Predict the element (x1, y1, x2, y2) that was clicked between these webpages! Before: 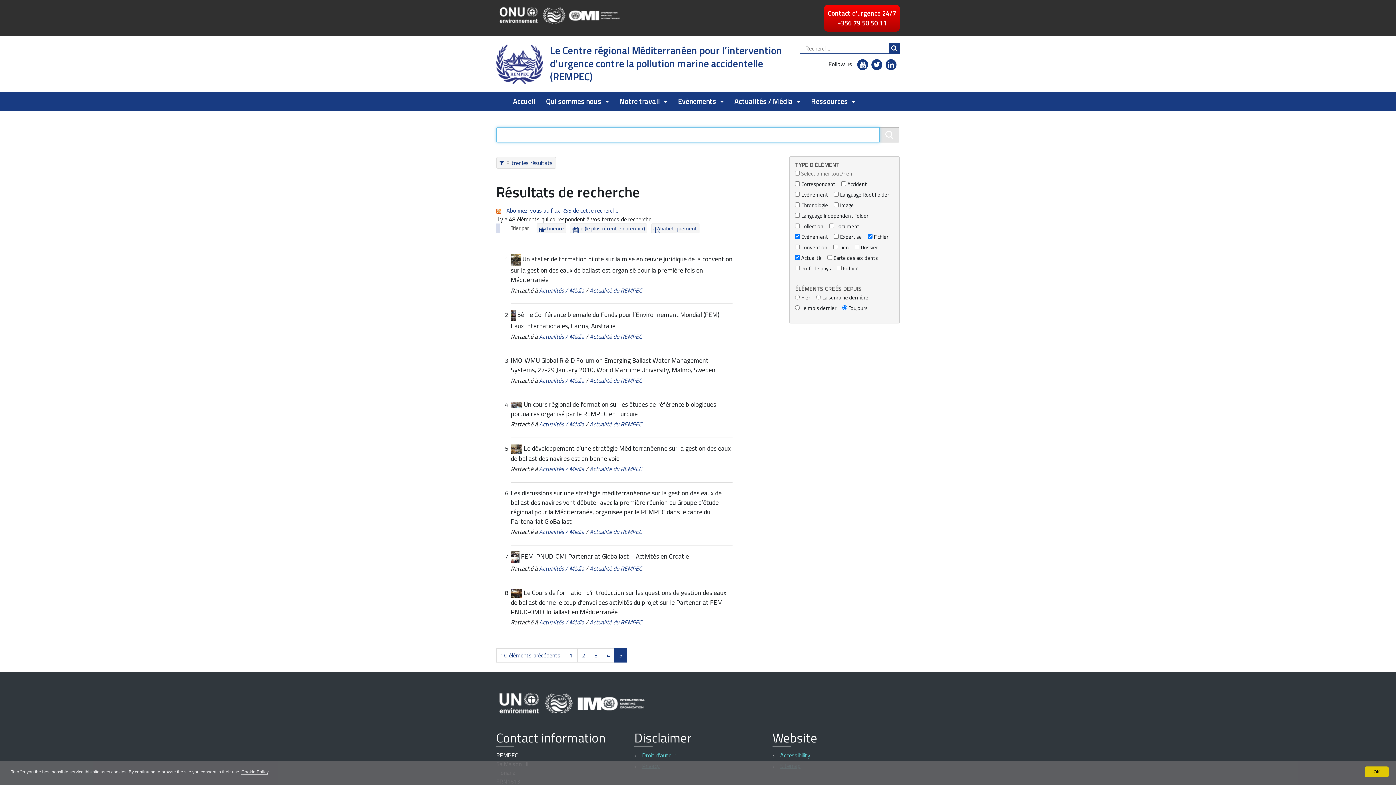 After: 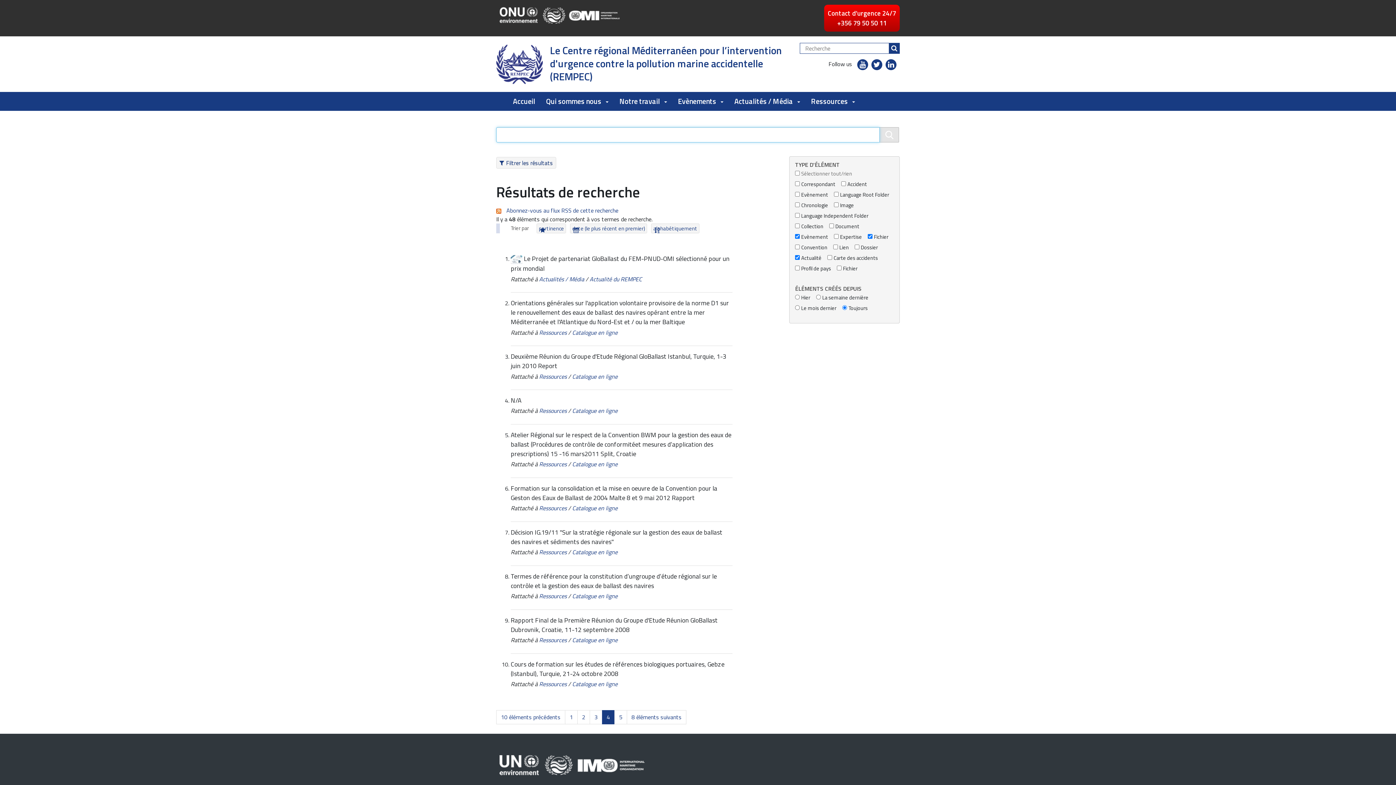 Action: label: 4 bbox: (602, 648, 614, 662)